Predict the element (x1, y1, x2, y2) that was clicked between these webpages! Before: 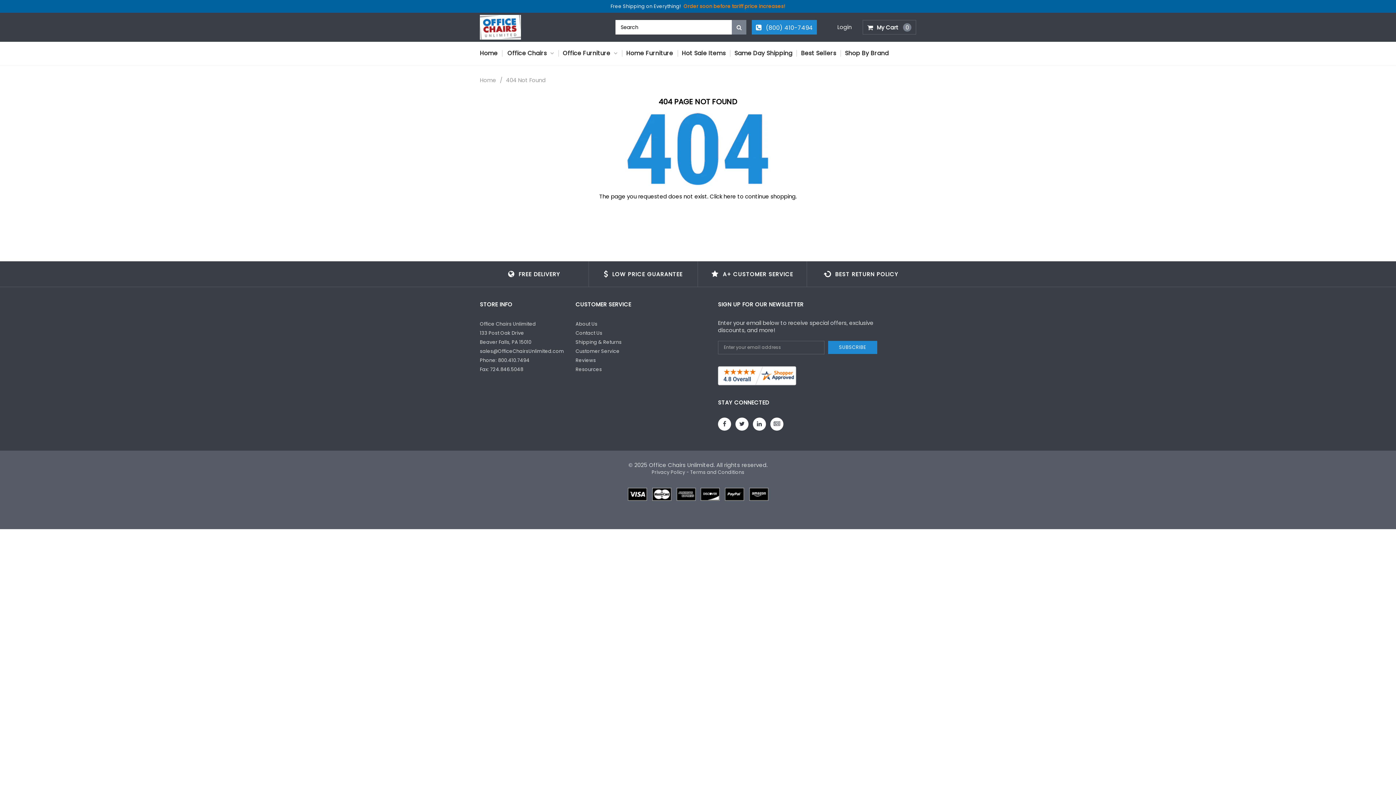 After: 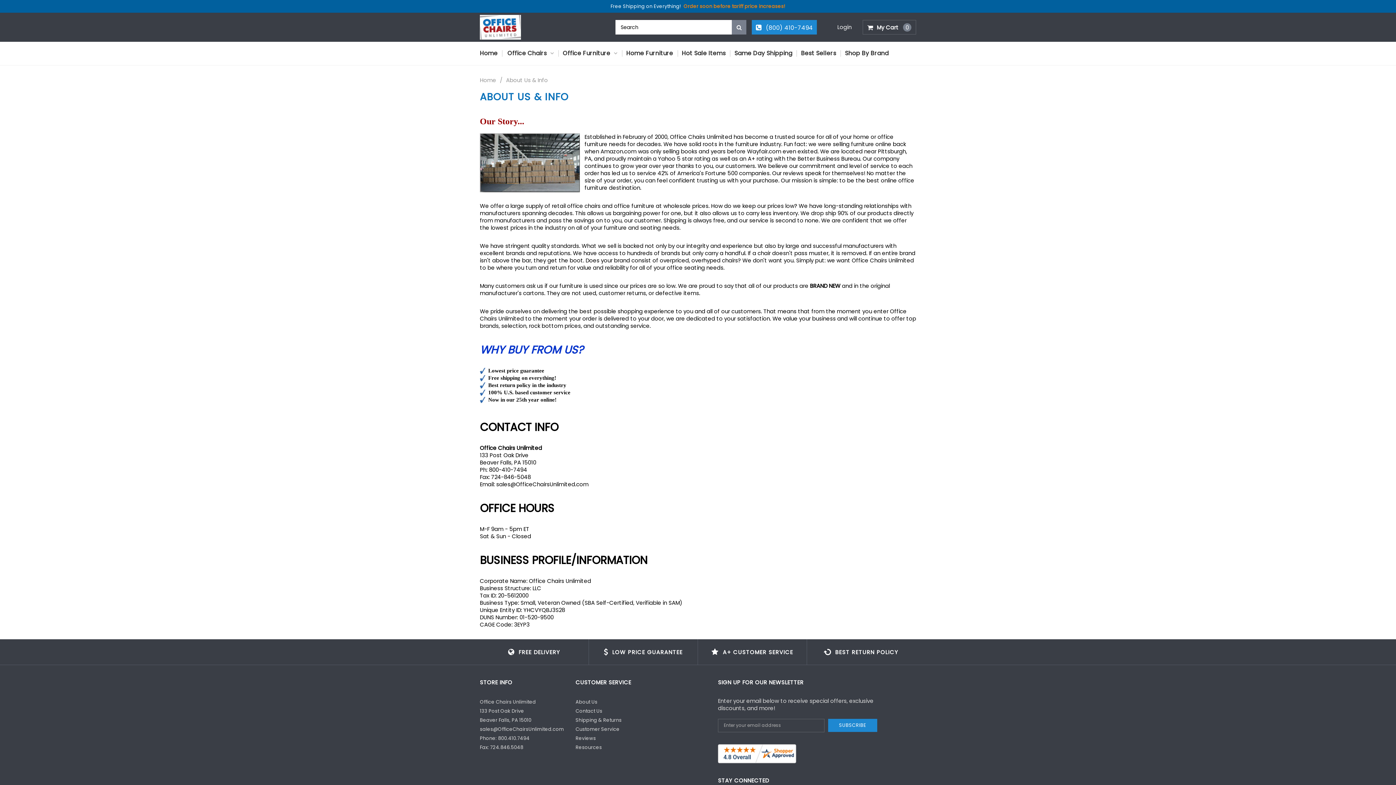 Action: label: About Us bbox: (575, 320, 597, 327)